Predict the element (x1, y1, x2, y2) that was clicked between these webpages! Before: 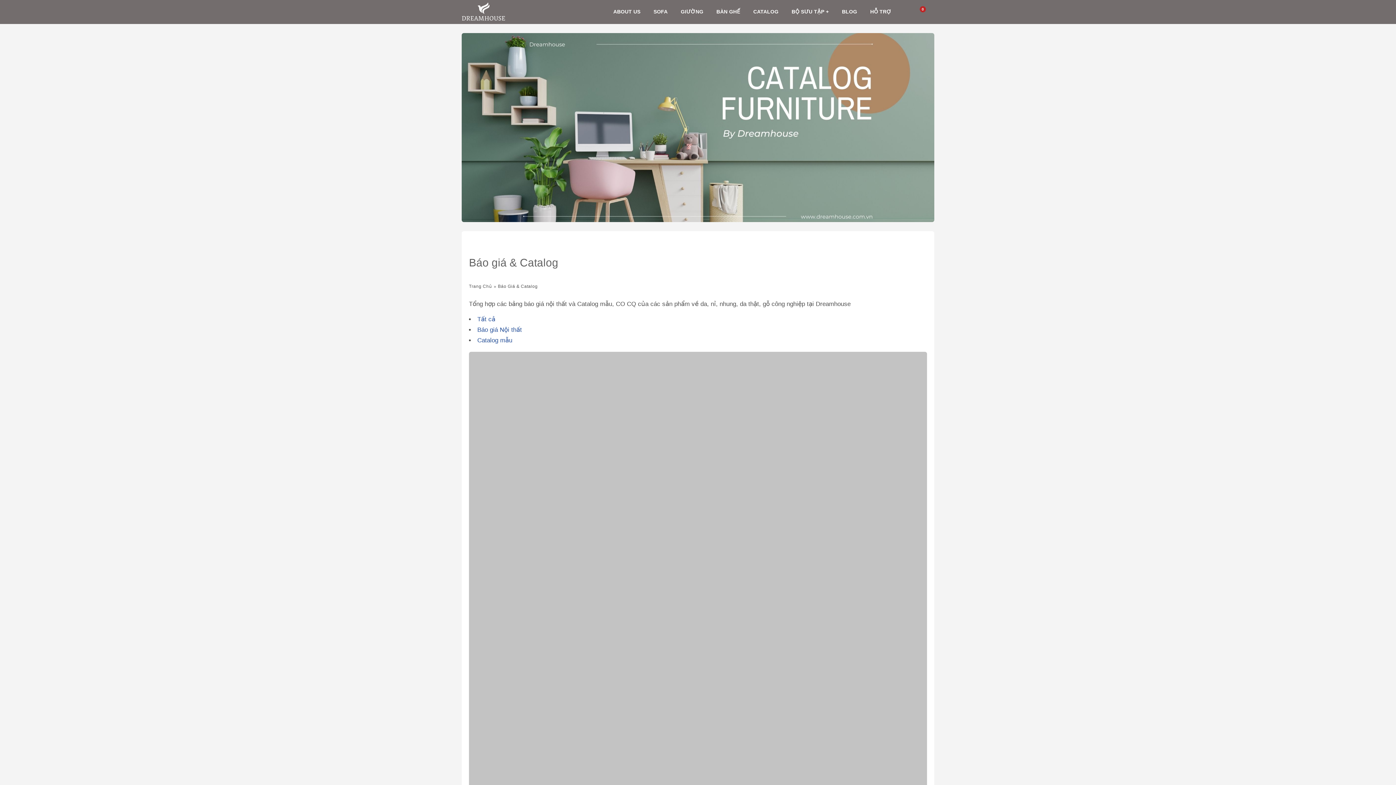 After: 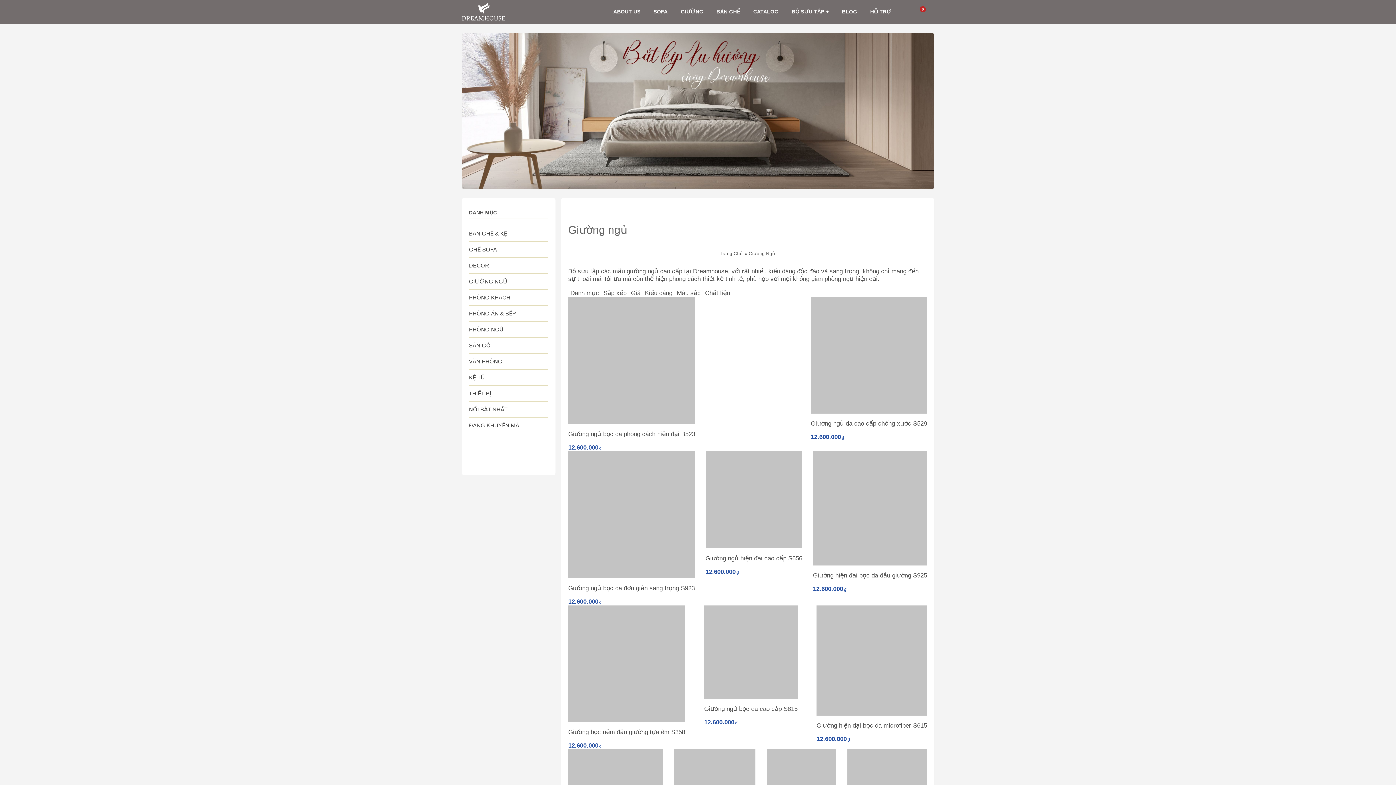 Action: bbox: (680, 8, 703, 14) label: GIƯỜNG